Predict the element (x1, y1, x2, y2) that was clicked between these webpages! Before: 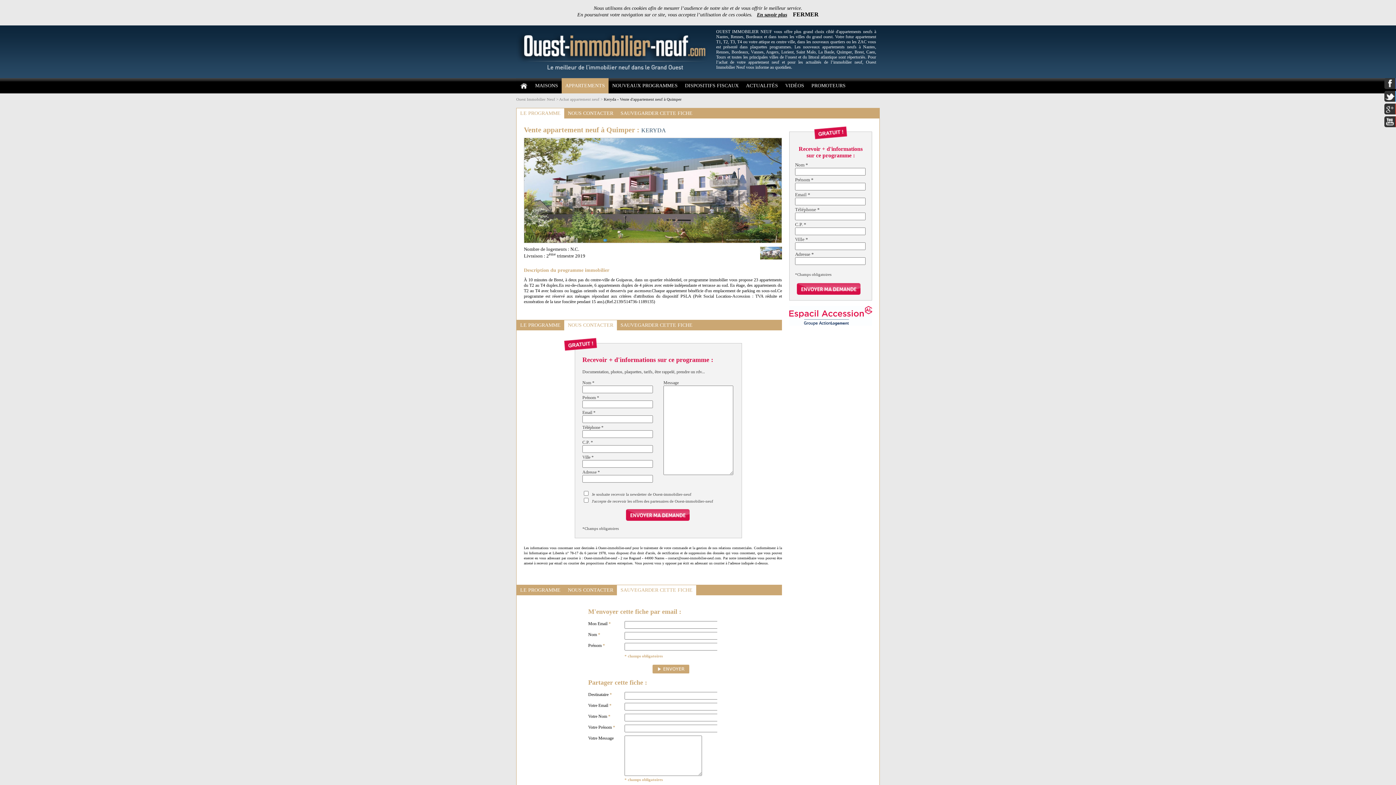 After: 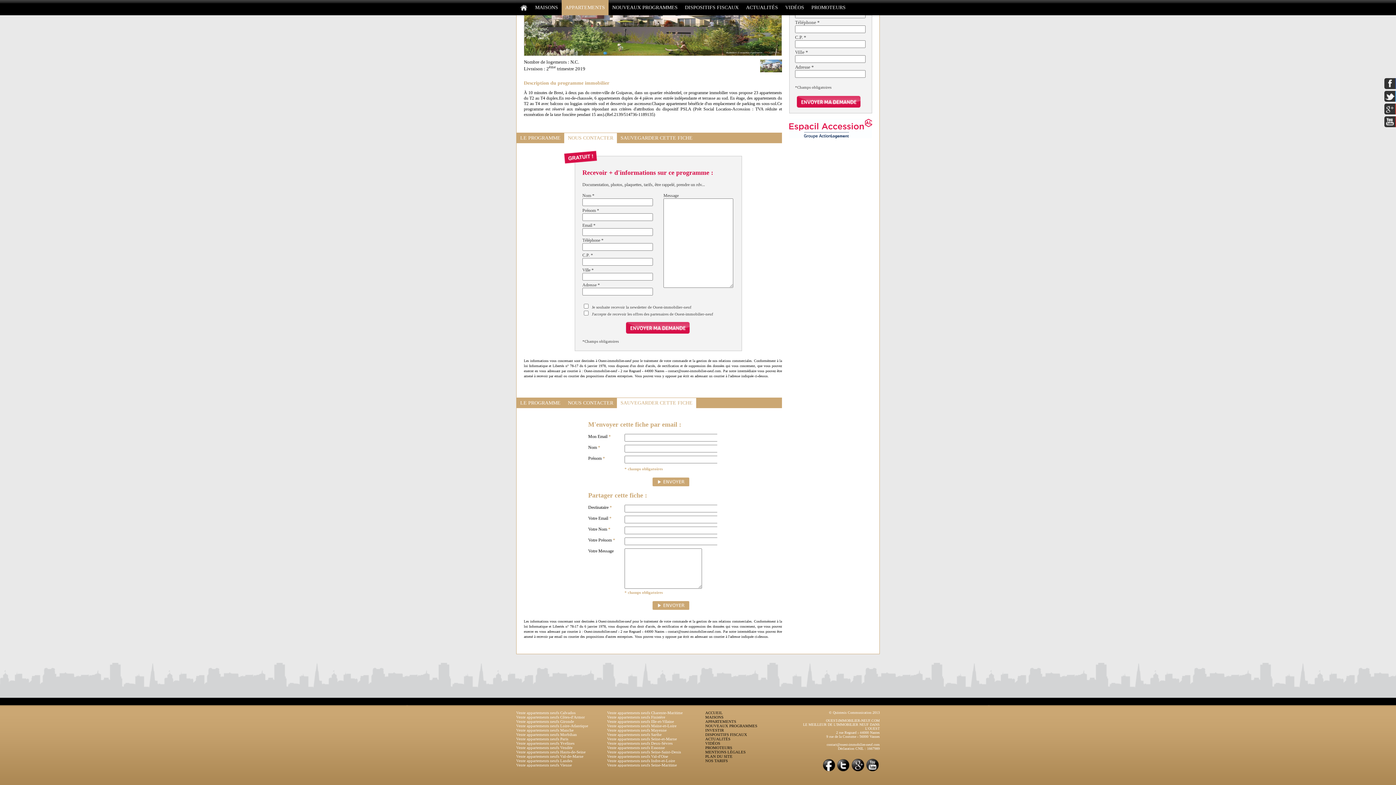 Action: label: SAUVEGARDER CETTE FICHE bbox: (617, 108, 696, 118)